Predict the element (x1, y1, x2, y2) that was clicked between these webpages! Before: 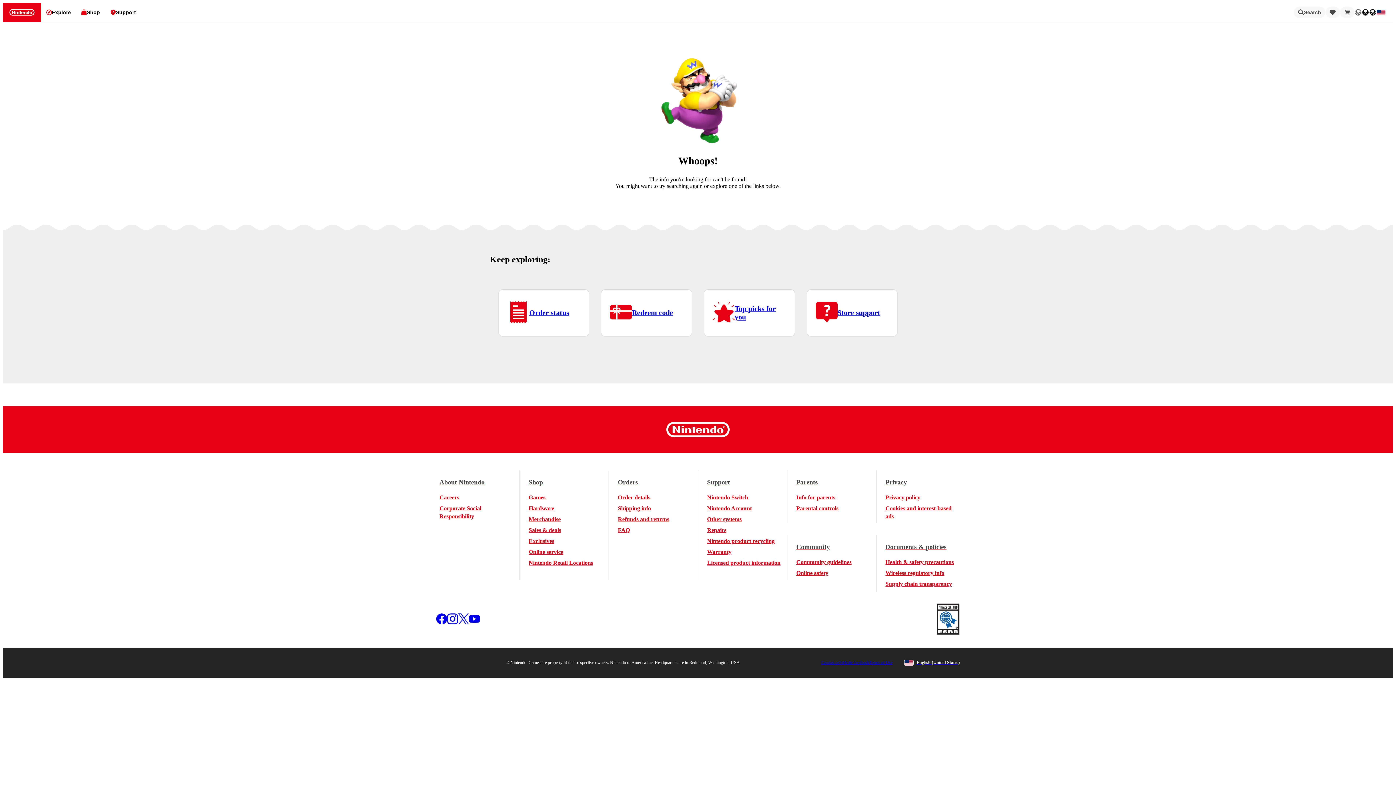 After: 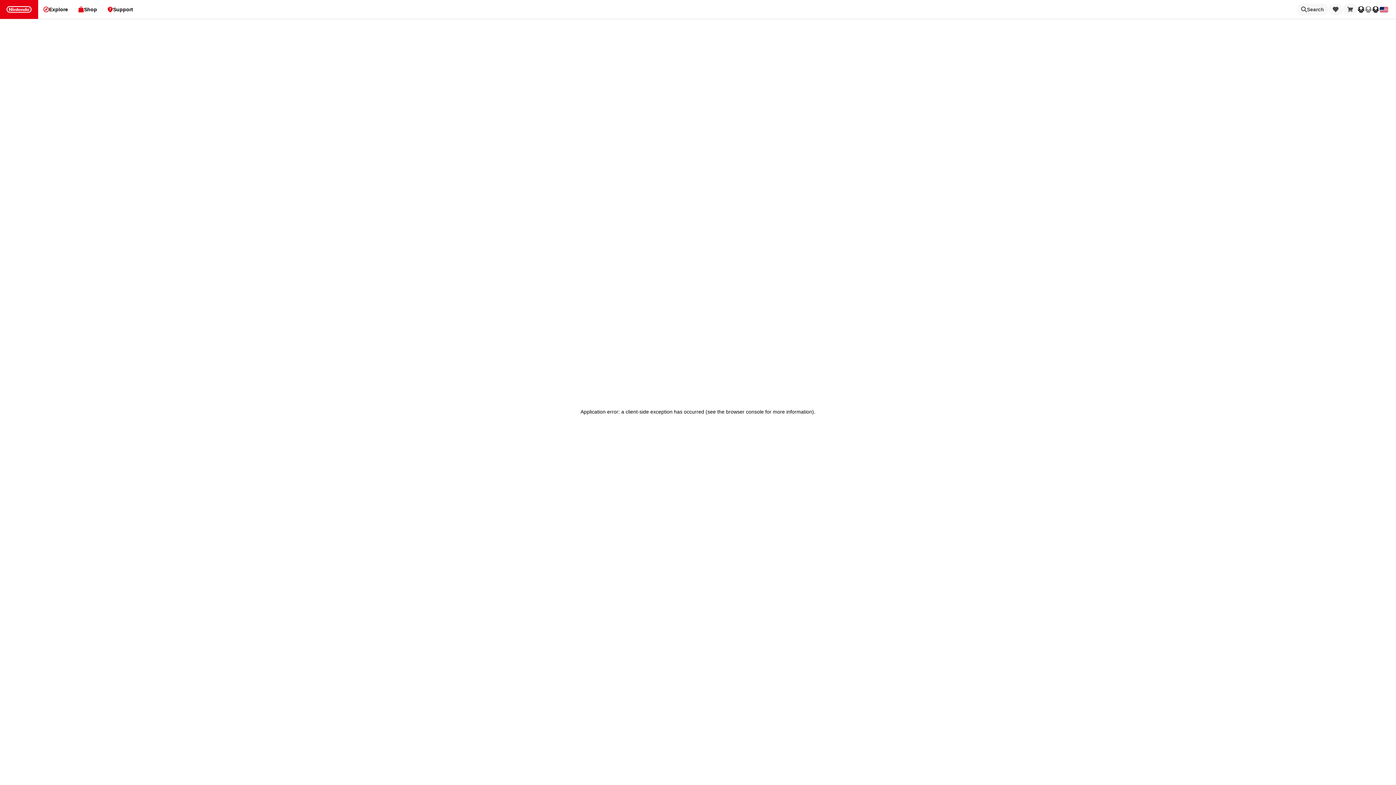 Action: bbox: (528, 526, 561, 534) label: Sales & deals